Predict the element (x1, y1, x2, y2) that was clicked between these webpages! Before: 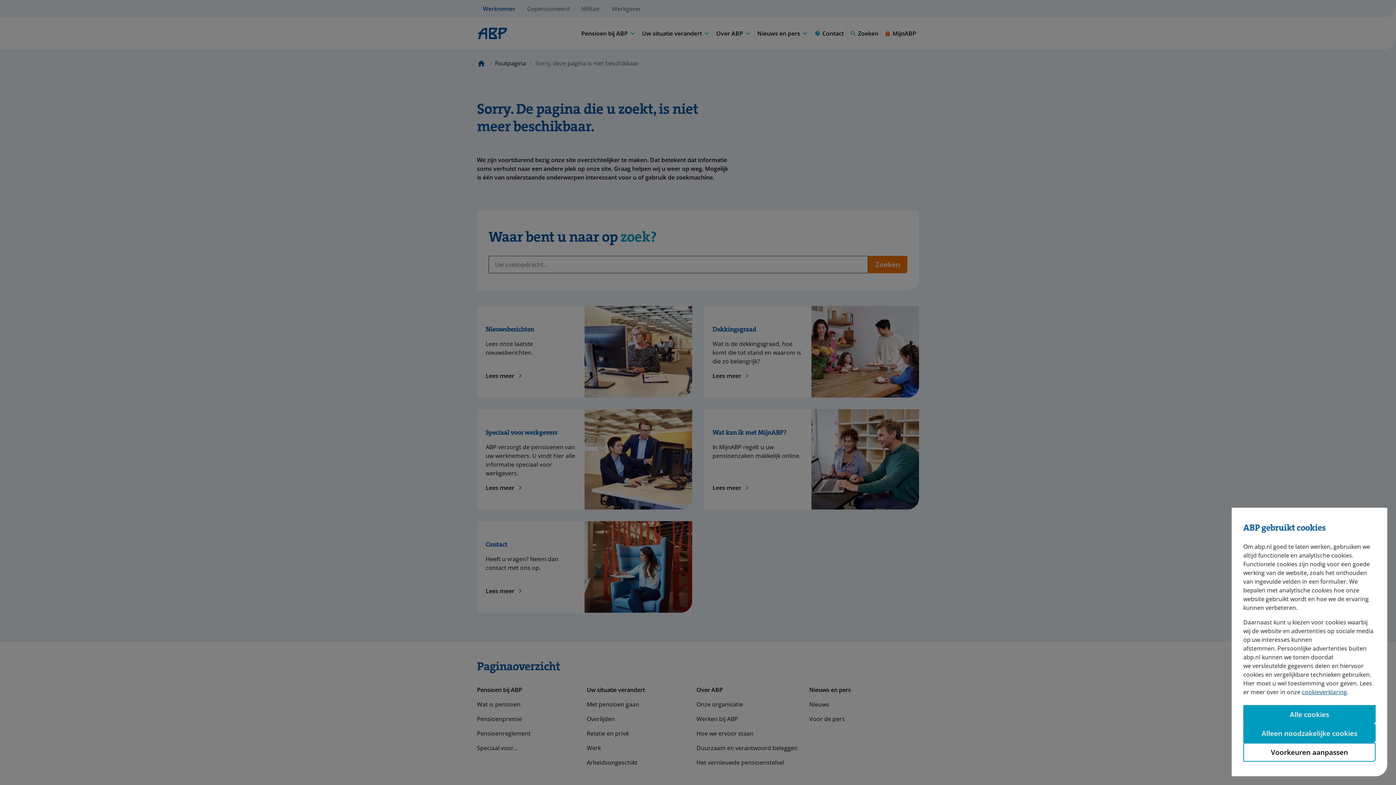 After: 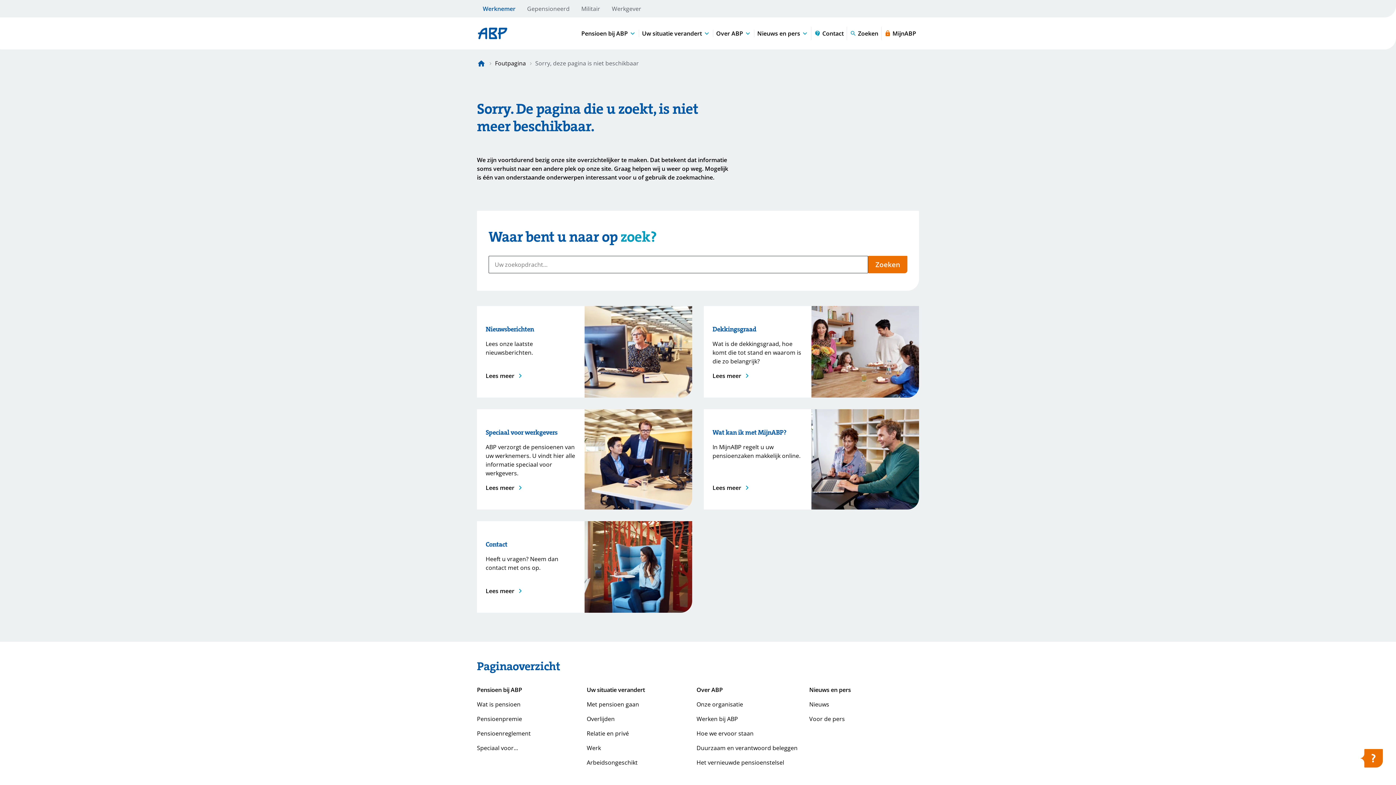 Action: label: Alle cookies bbox: (1243, 705, 1376, 724)